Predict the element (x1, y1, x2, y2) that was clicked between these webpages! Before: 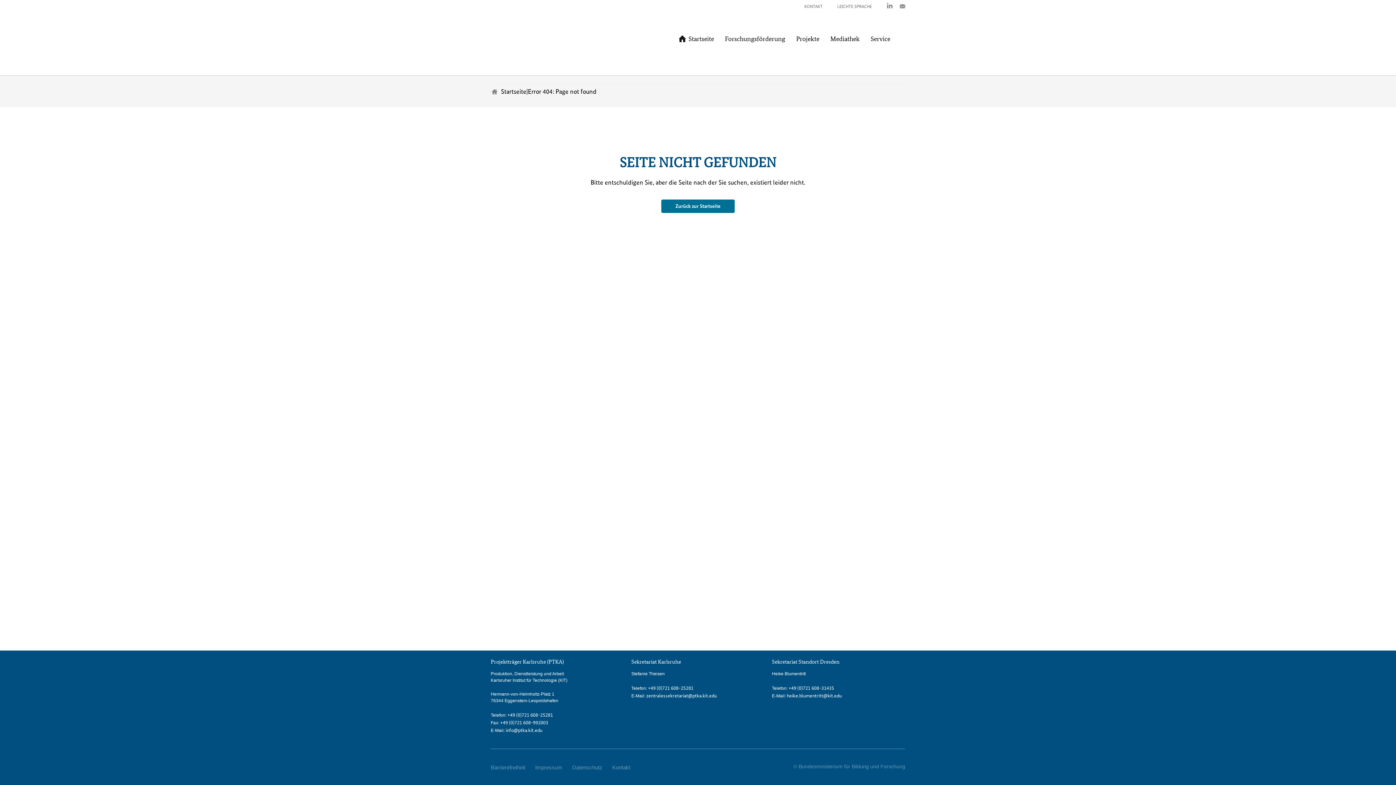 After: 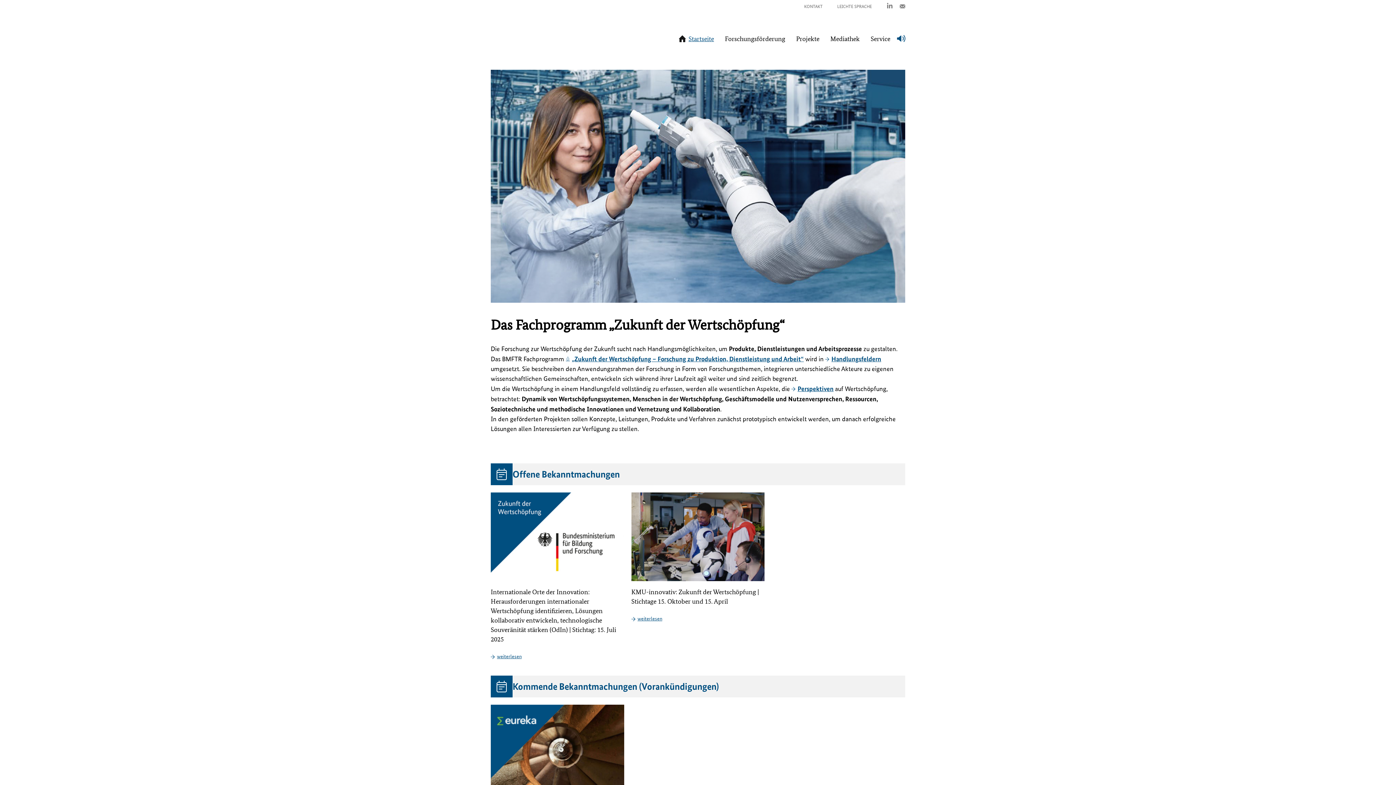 Action: bbox: (678, 33, 714, 43) label: Startseite